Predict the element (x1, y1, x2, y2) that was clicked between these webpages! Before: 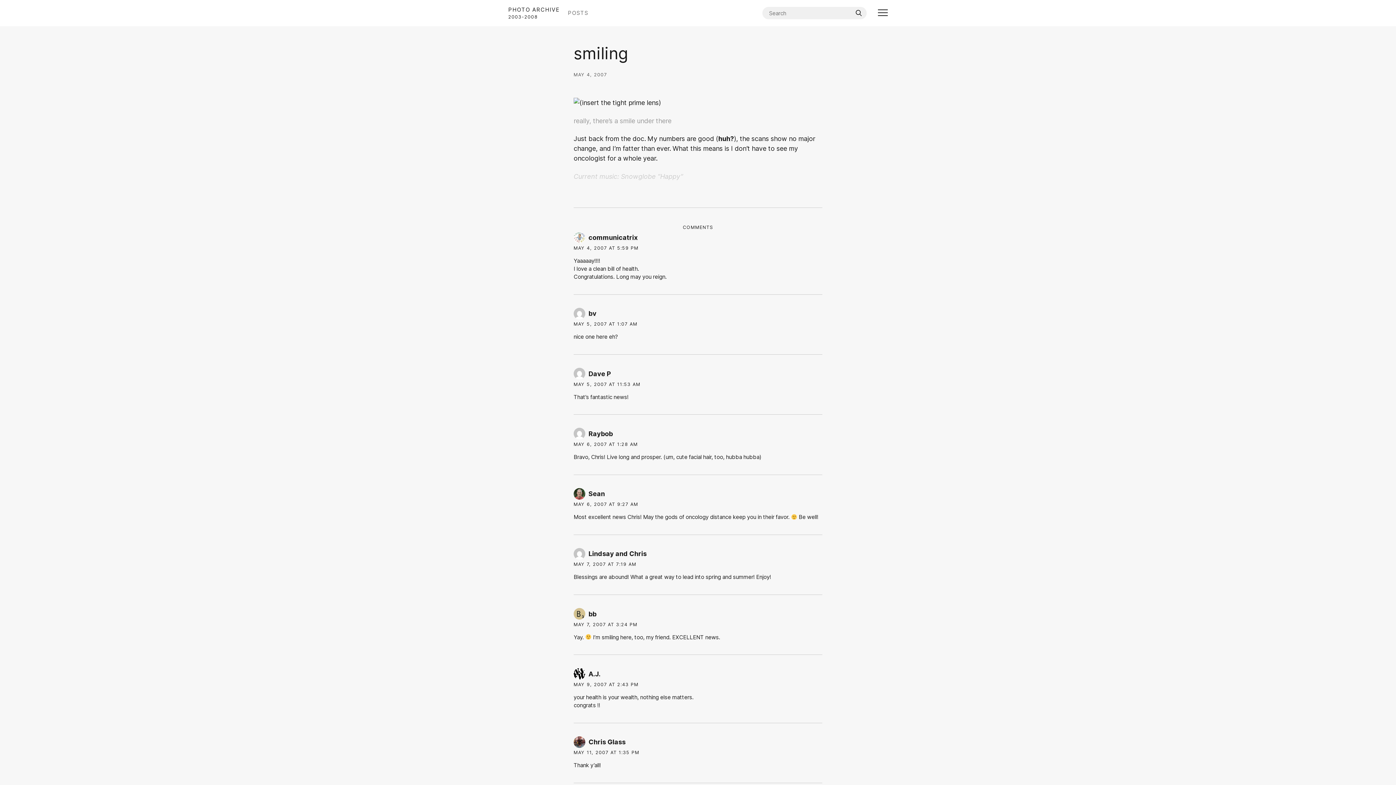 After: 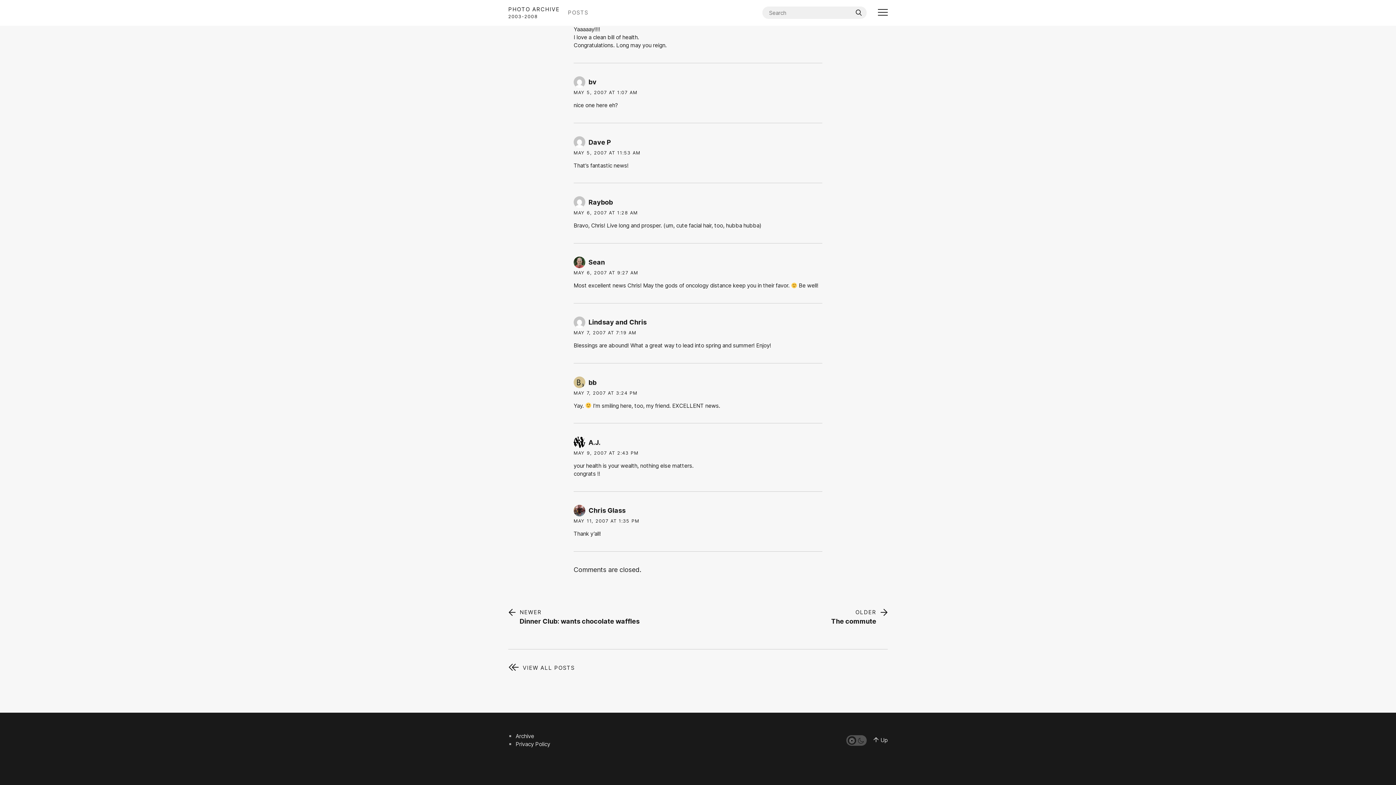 Action: bbox: (573, 245, 638, 251) label: MAY 4, 2007 AT 5:59 PM